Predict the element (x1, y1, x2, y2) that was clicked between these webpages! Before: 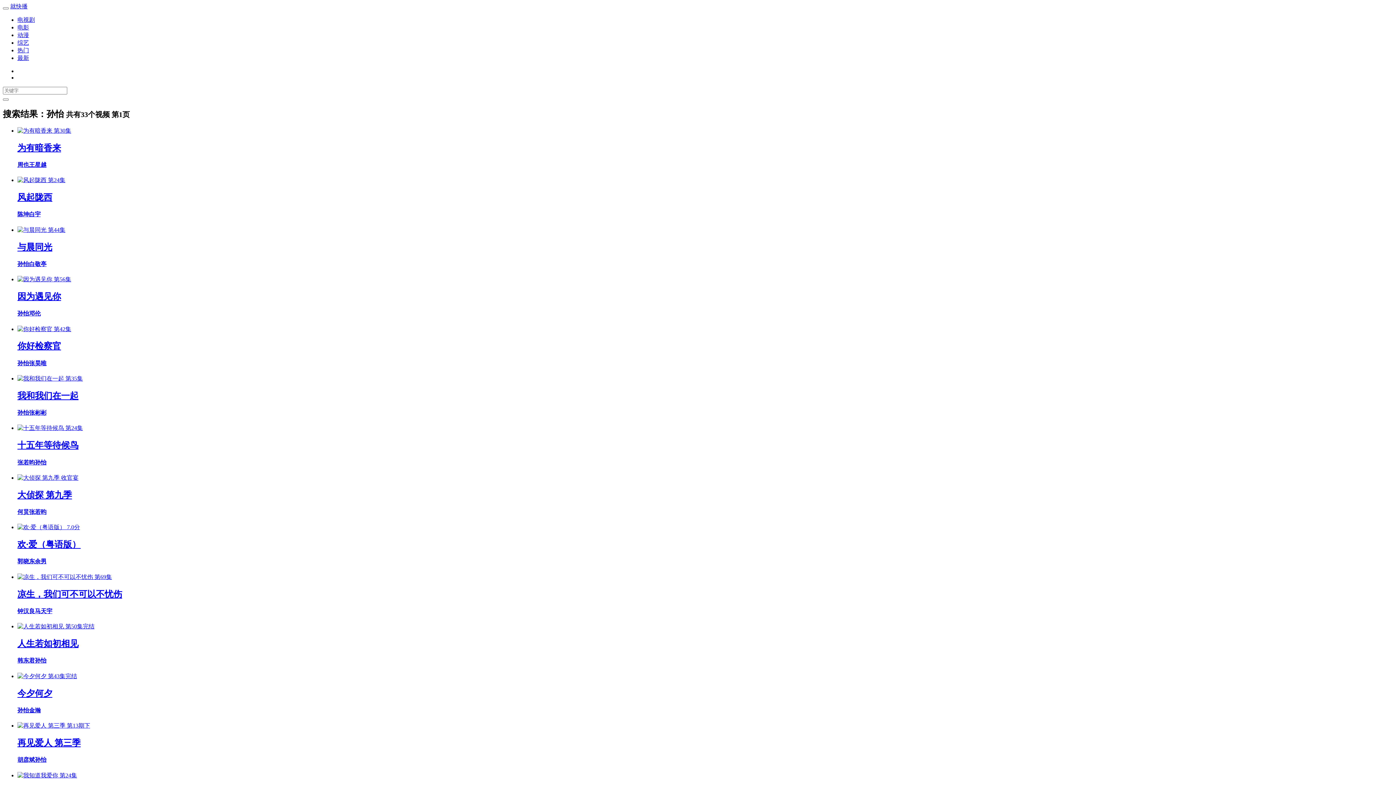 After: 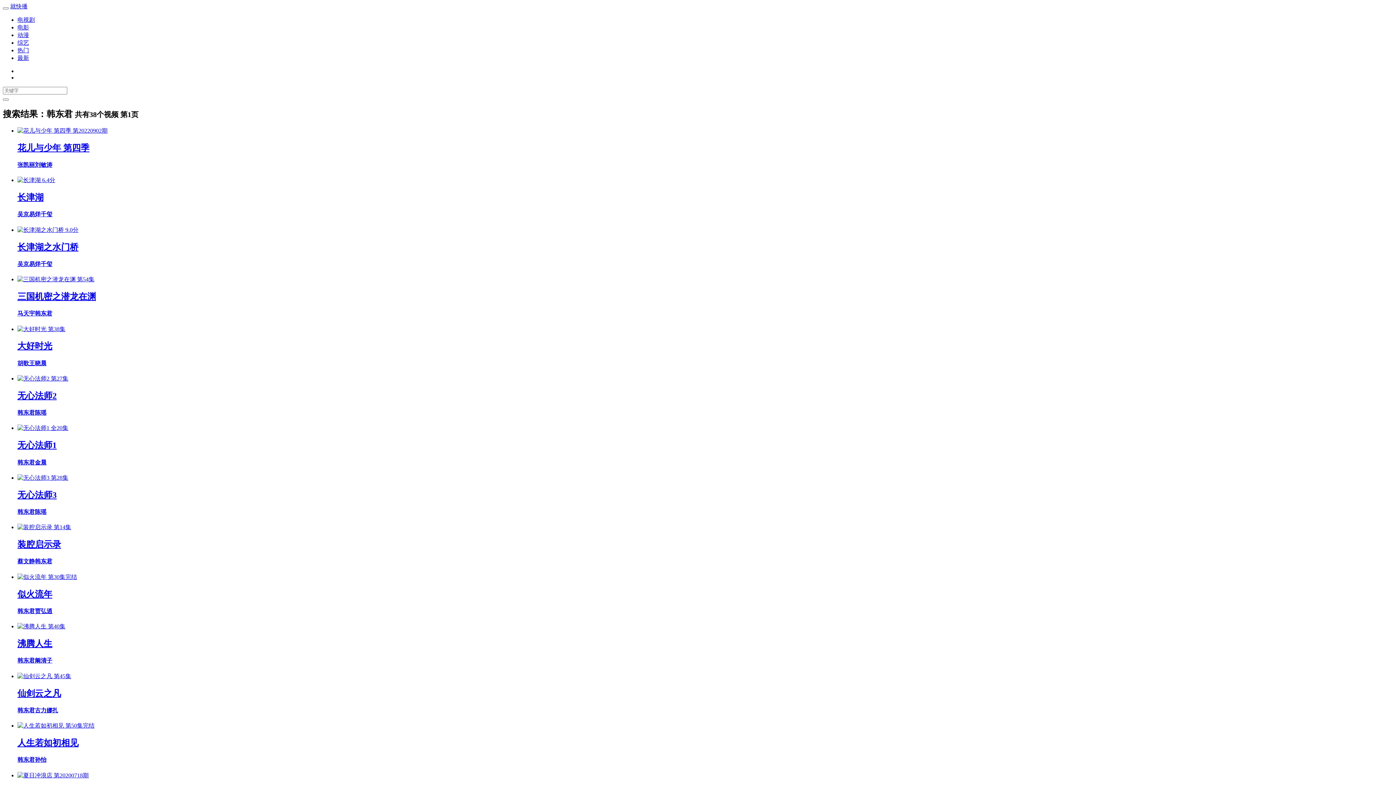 Action: label: 韩东君 bbox: (17, 657, 34, 664)